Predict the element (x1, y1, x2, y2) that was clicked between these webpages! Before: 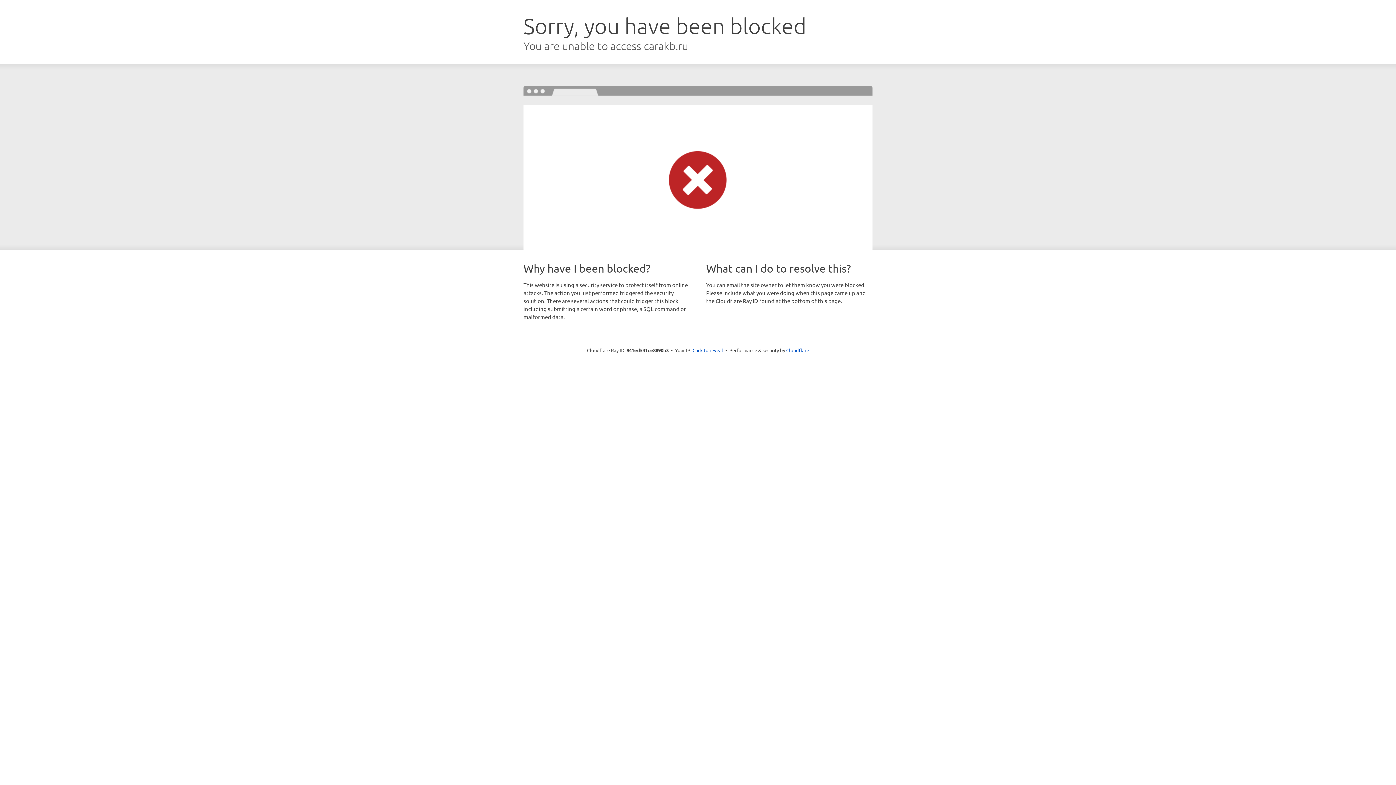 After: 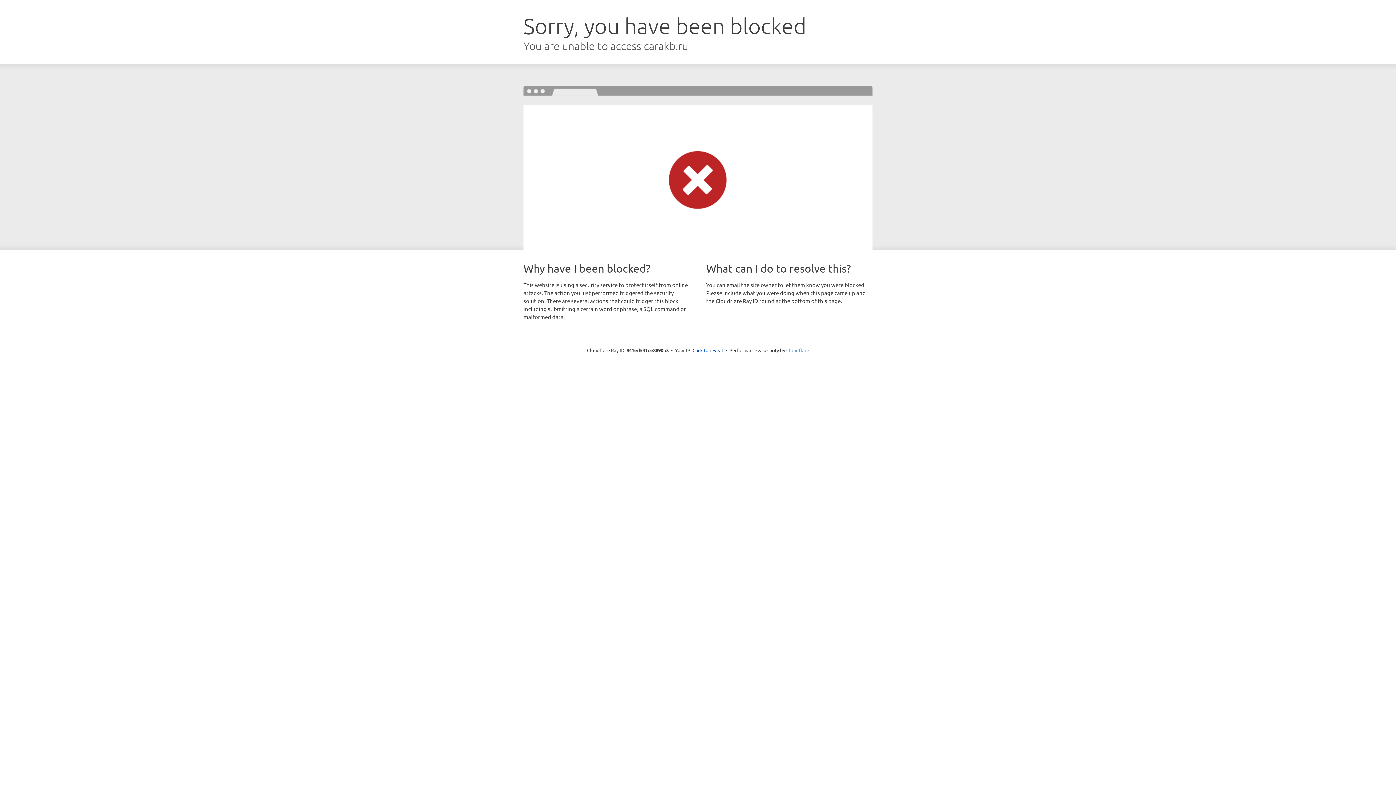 Action: label: Cloudflare bbox: (786, 347, 809, 353)